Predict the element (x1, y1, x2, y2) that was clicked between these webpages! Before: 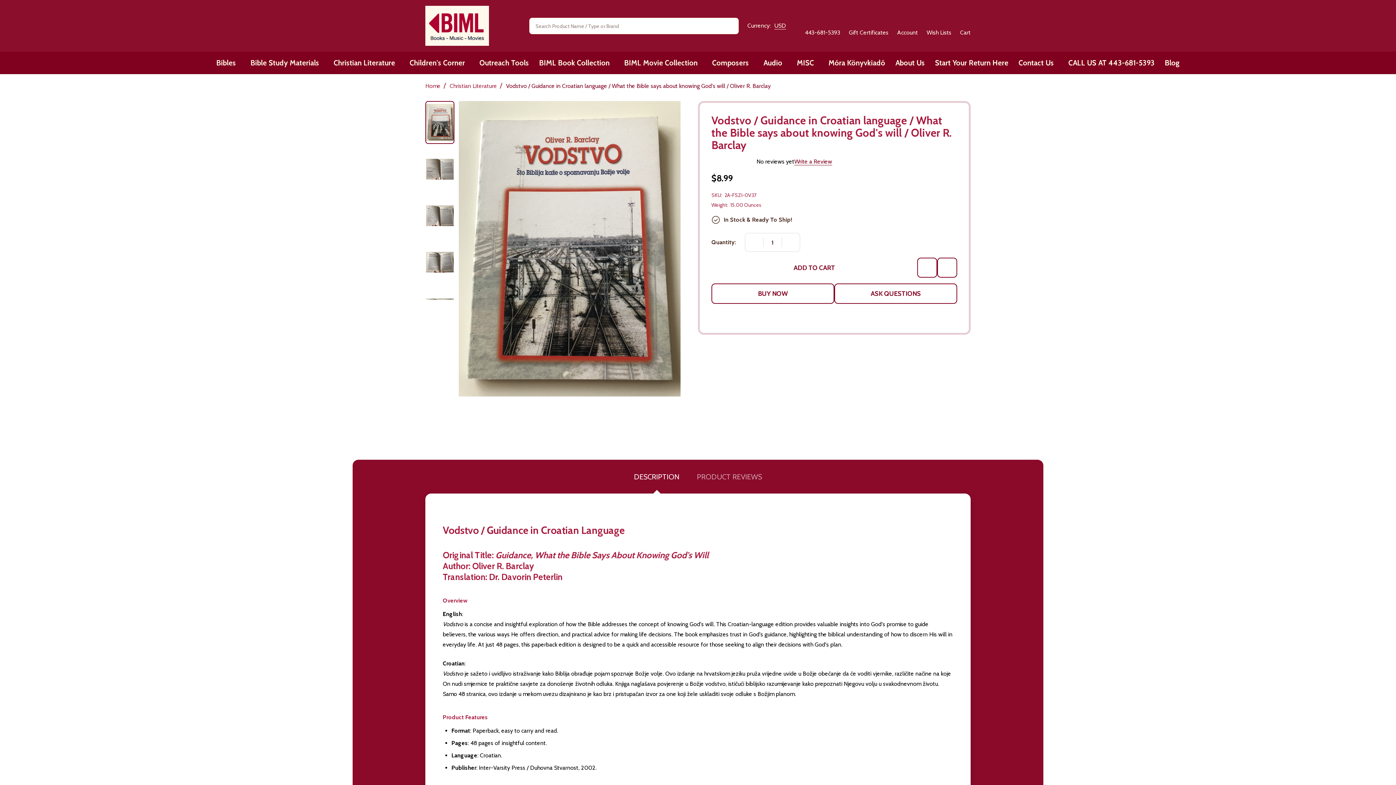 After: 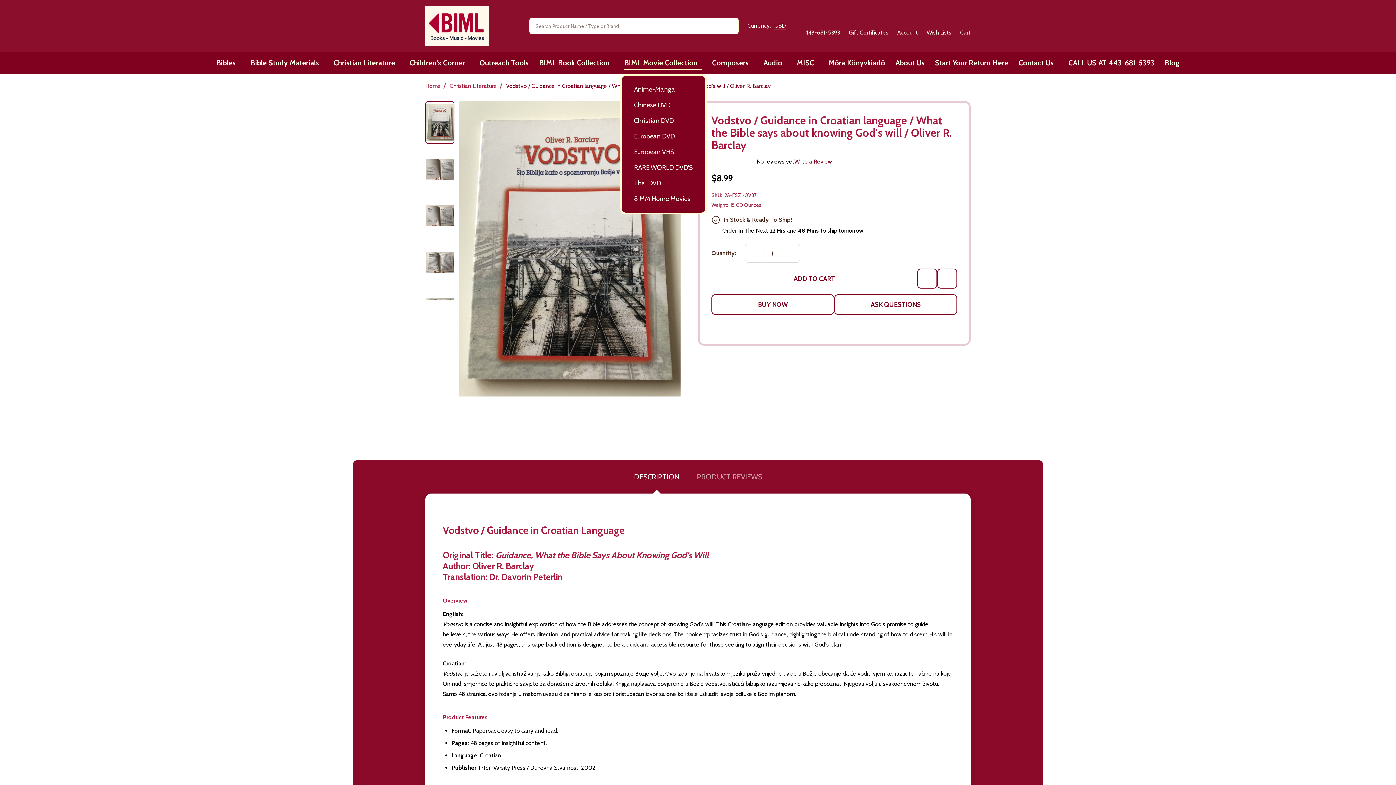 Action: label: Link bbox: (700, 52, 703, 73)